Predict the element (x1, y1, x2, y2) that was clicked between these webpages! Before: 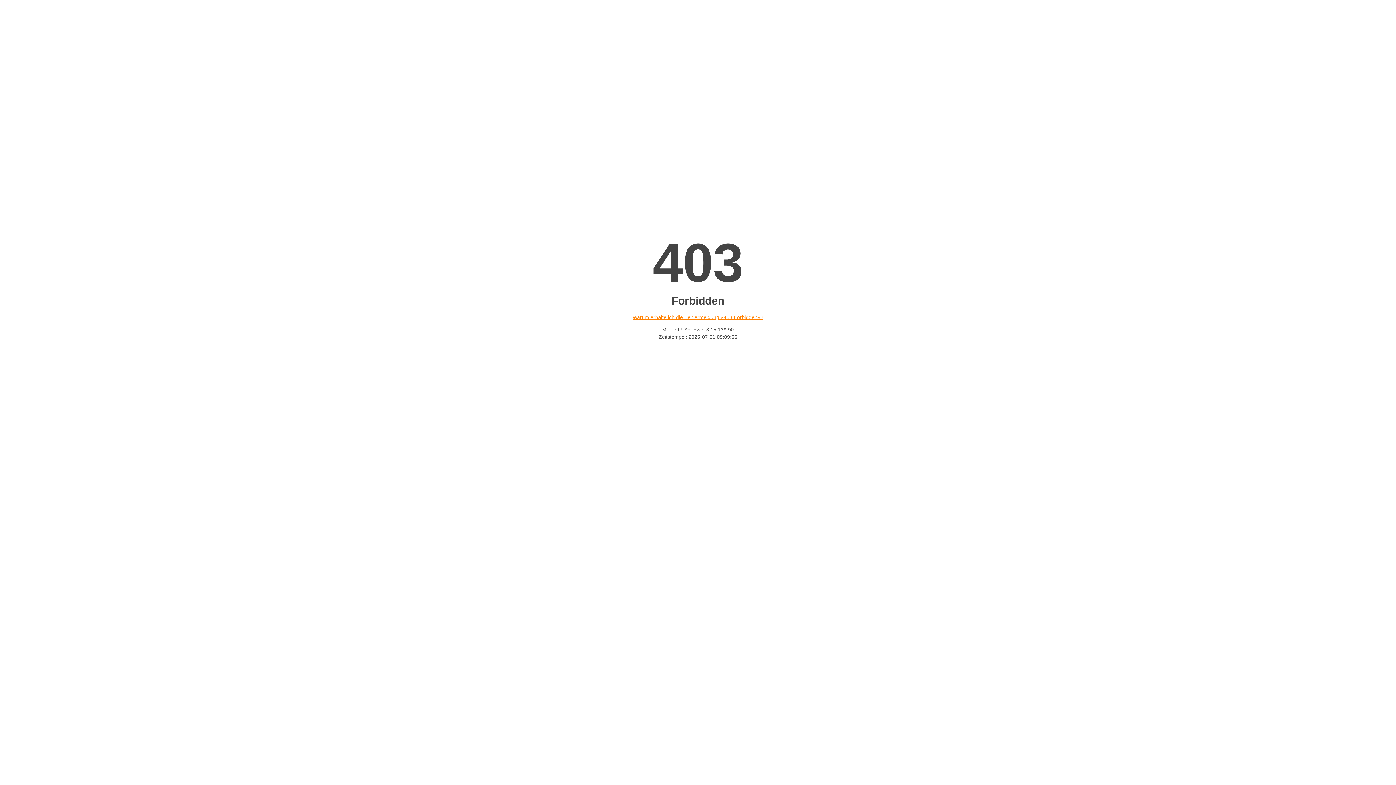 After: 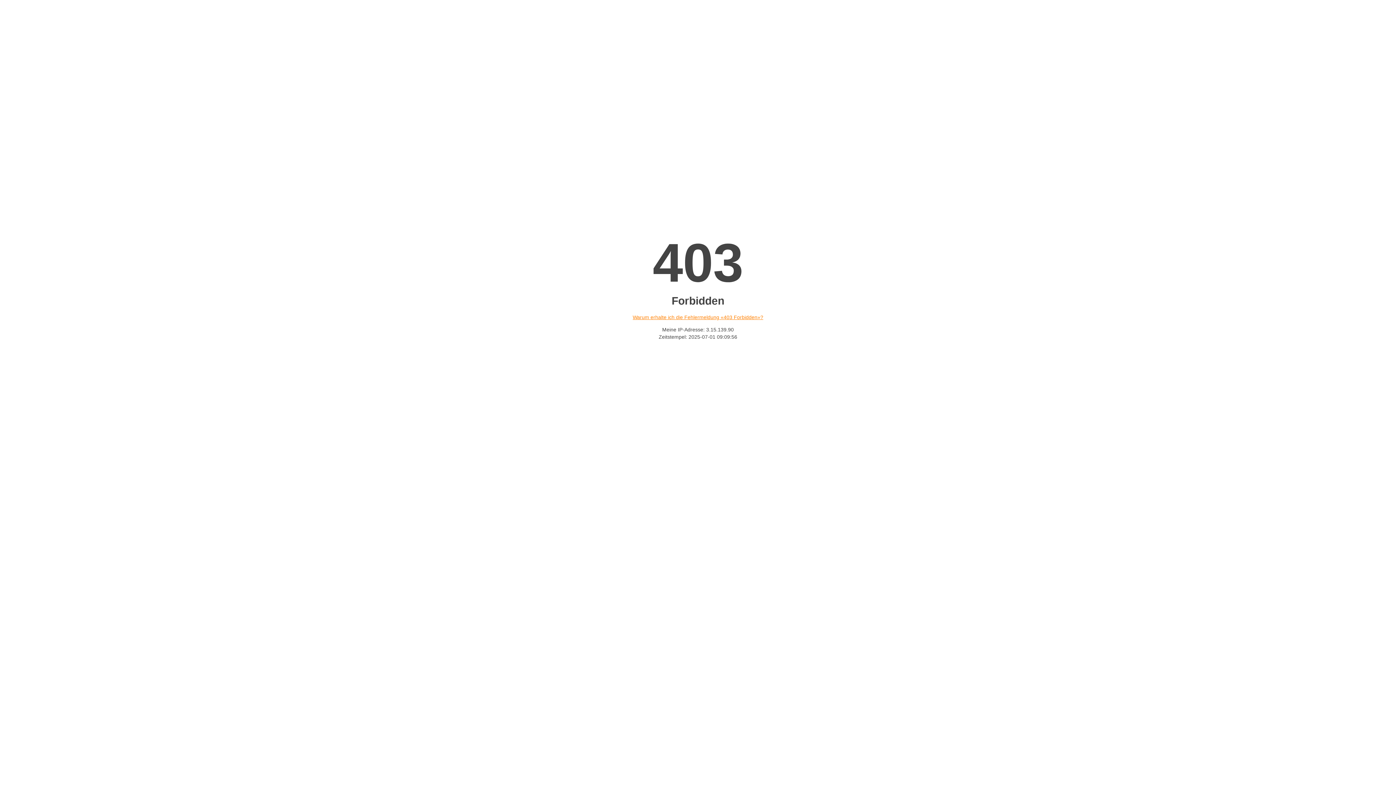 Action: label: Warum erhalte ich die Fehlermeldung «403 Forbidden»? bbox: (632, 314, 763, 320)